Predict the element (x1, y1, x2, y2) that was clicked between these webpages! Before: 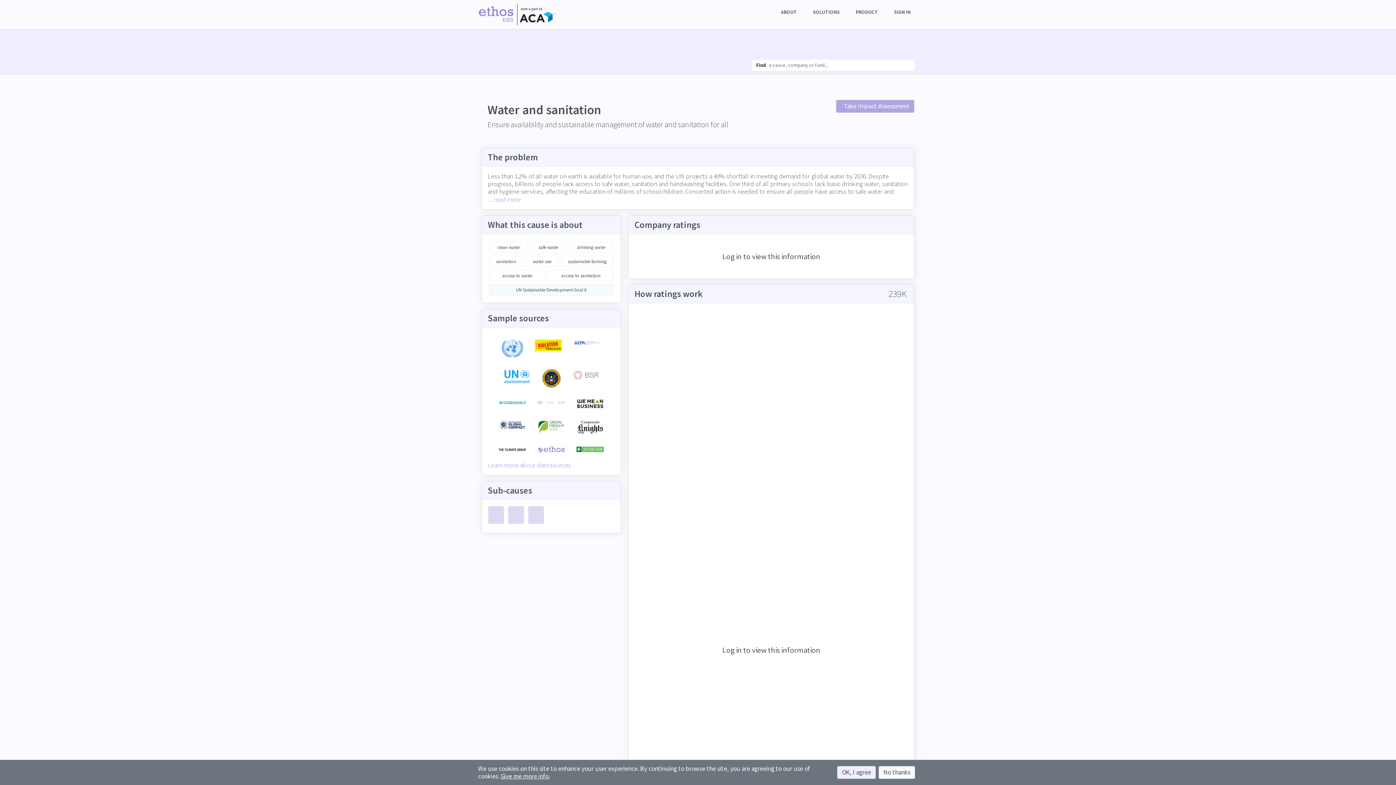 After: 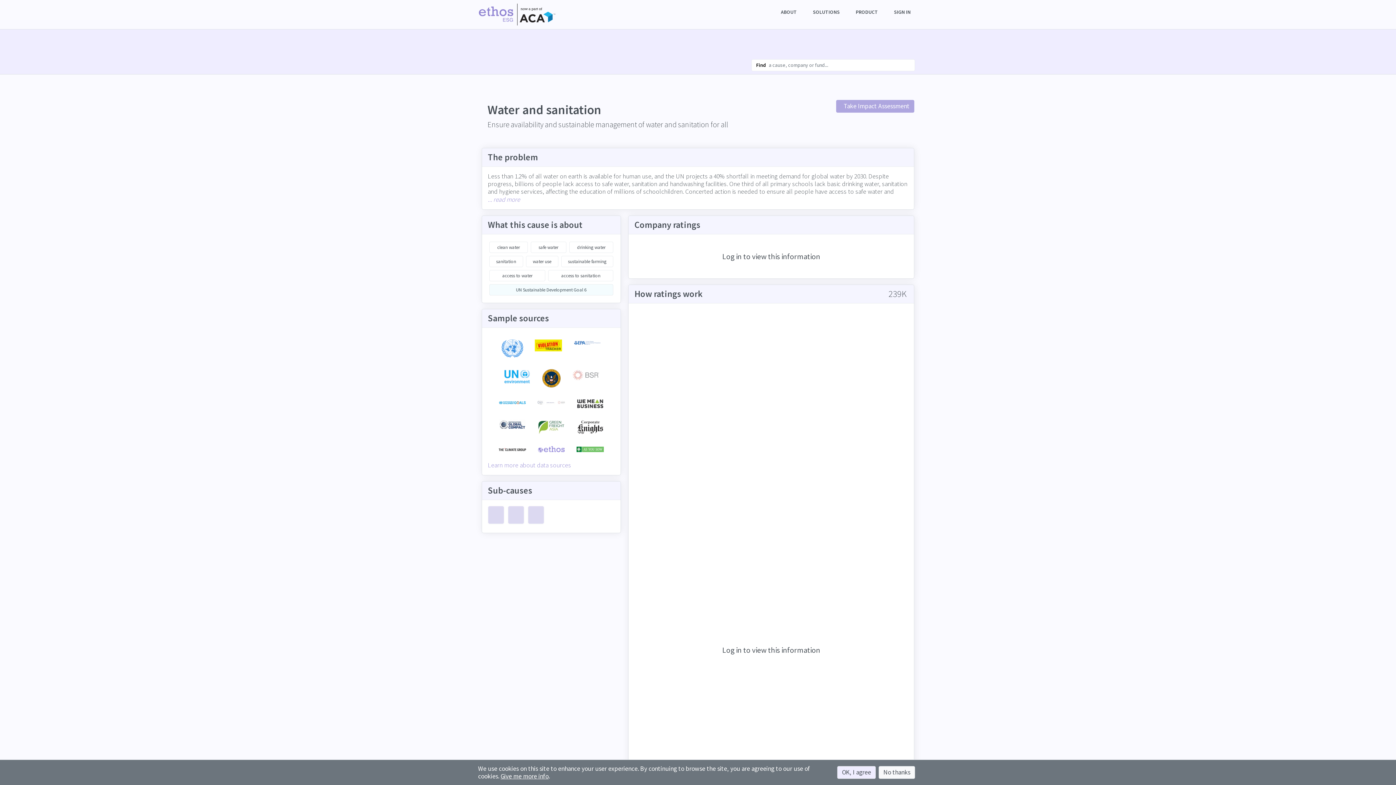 Action: bbox: (542, 374, 560, 381)